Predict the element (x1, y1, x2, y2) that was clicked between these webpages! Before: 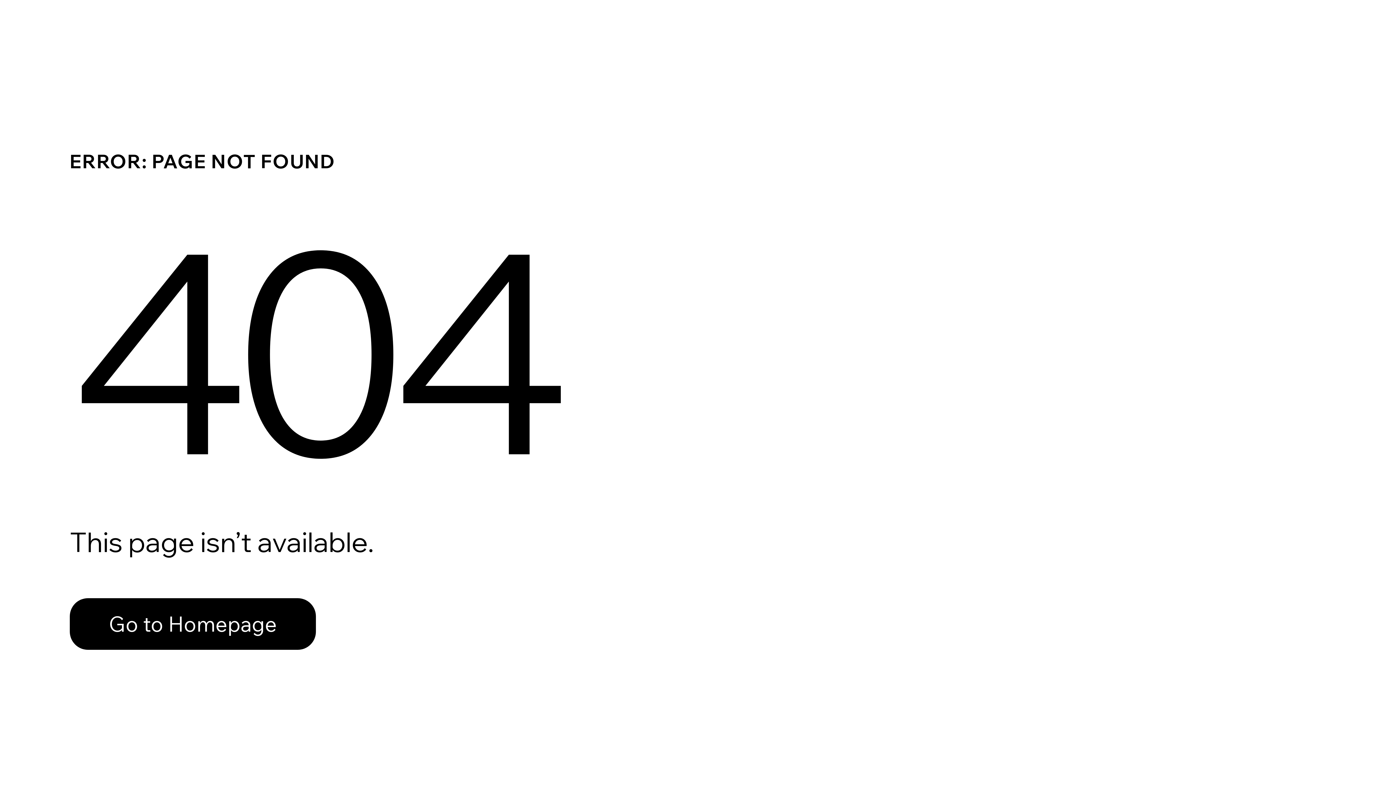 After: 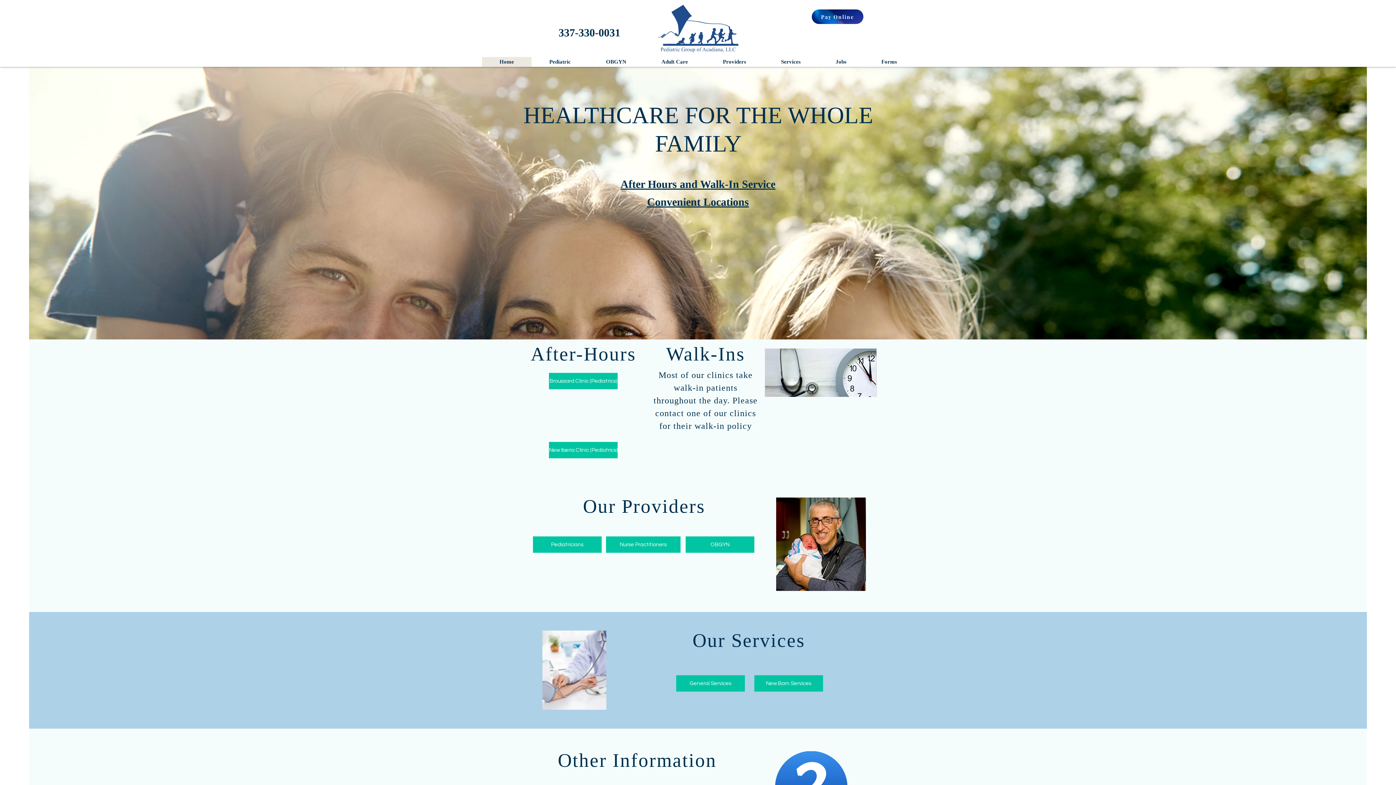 Action: bbox: (69, 598, 316, 650) label: Go to Homepage